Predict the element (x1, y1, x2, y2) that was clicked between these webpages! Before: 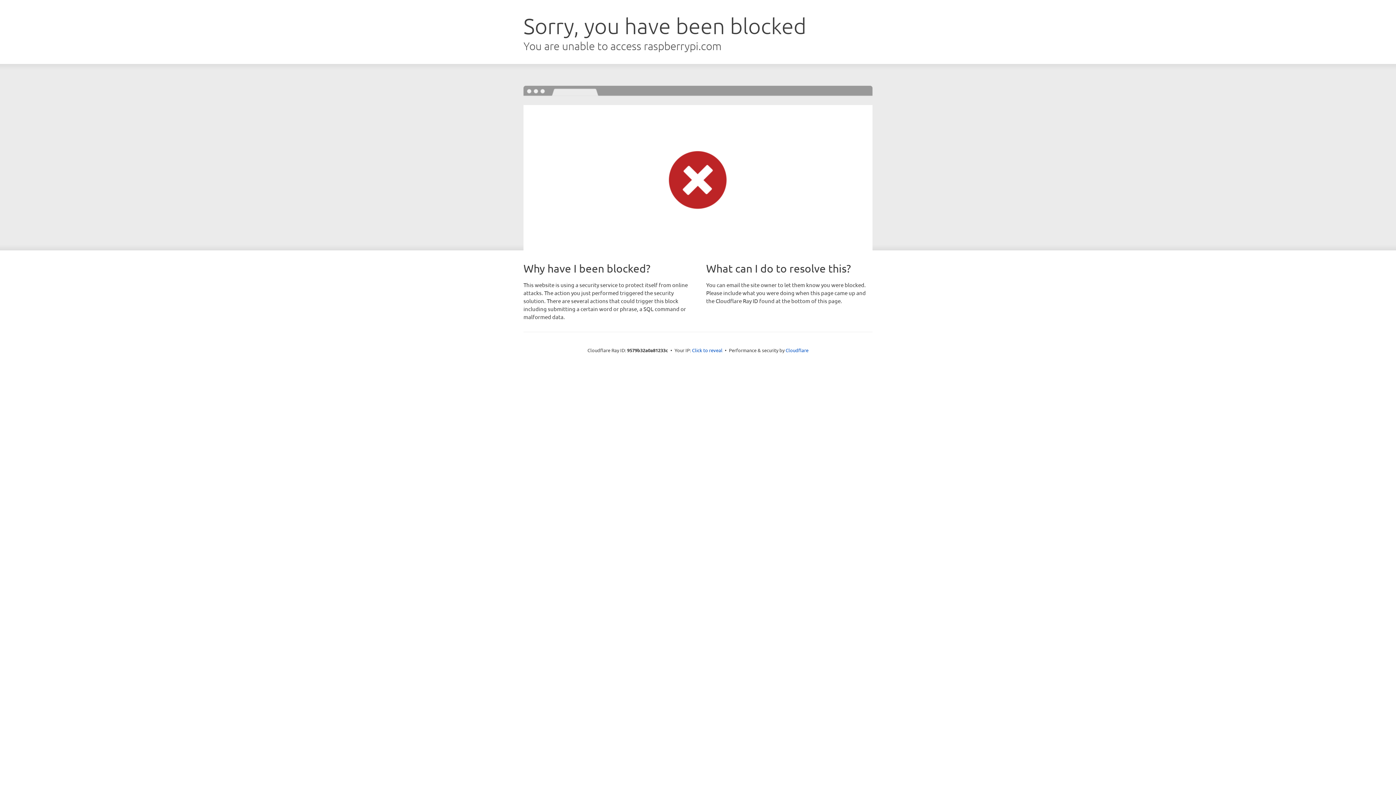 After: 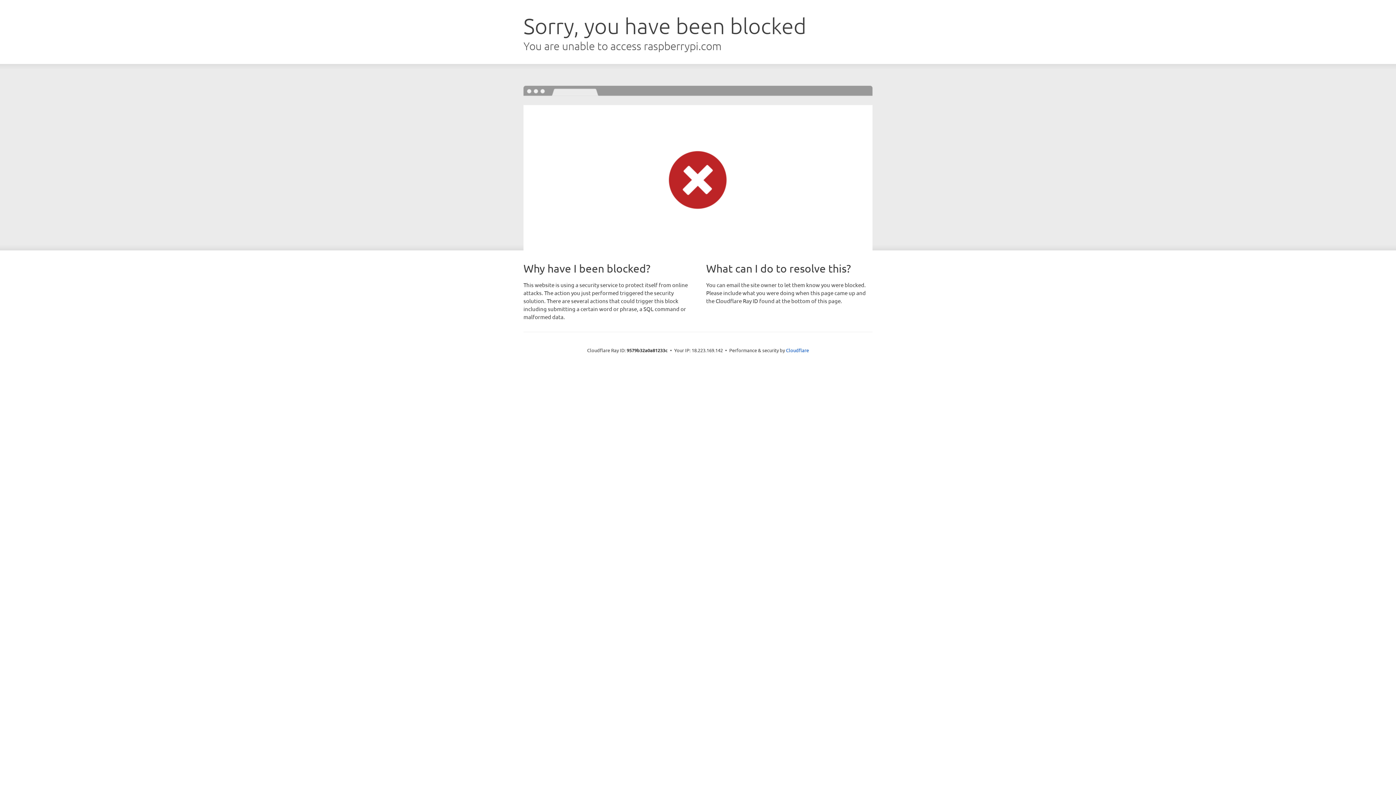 Action: bbox: (692, 346, 722, 353) label: Click to reveal